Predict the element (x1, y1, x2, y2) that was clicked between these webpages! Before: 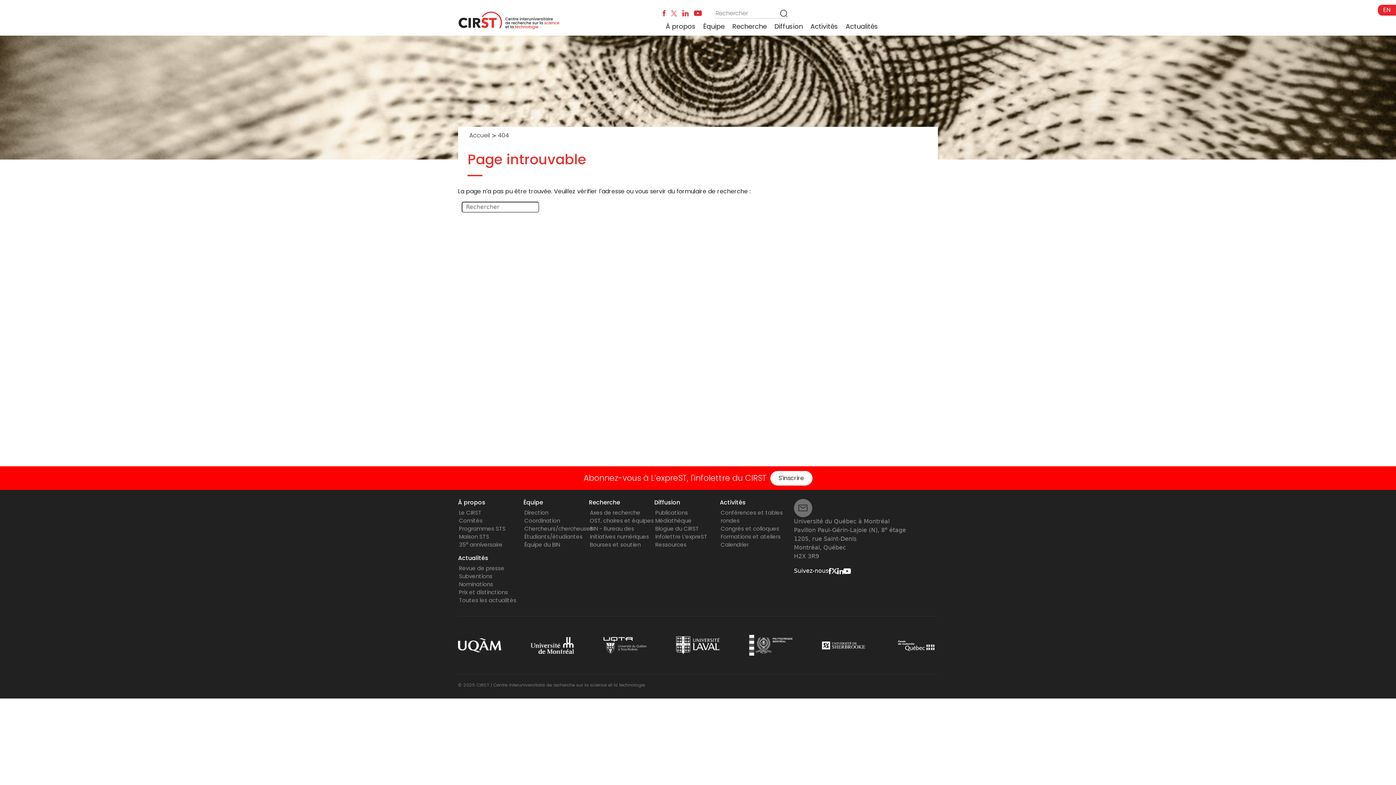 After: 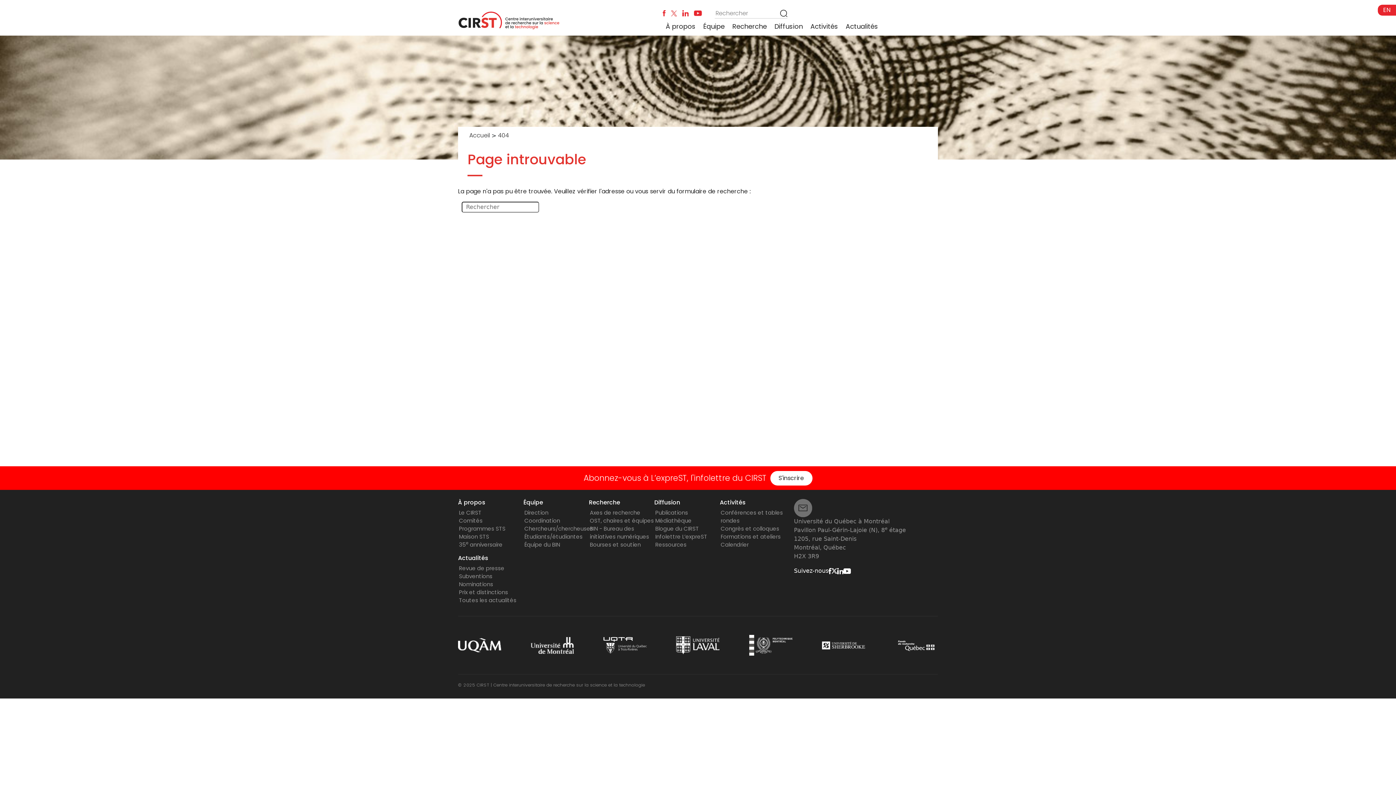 Action: bbox: (682, 9, 688, 16)